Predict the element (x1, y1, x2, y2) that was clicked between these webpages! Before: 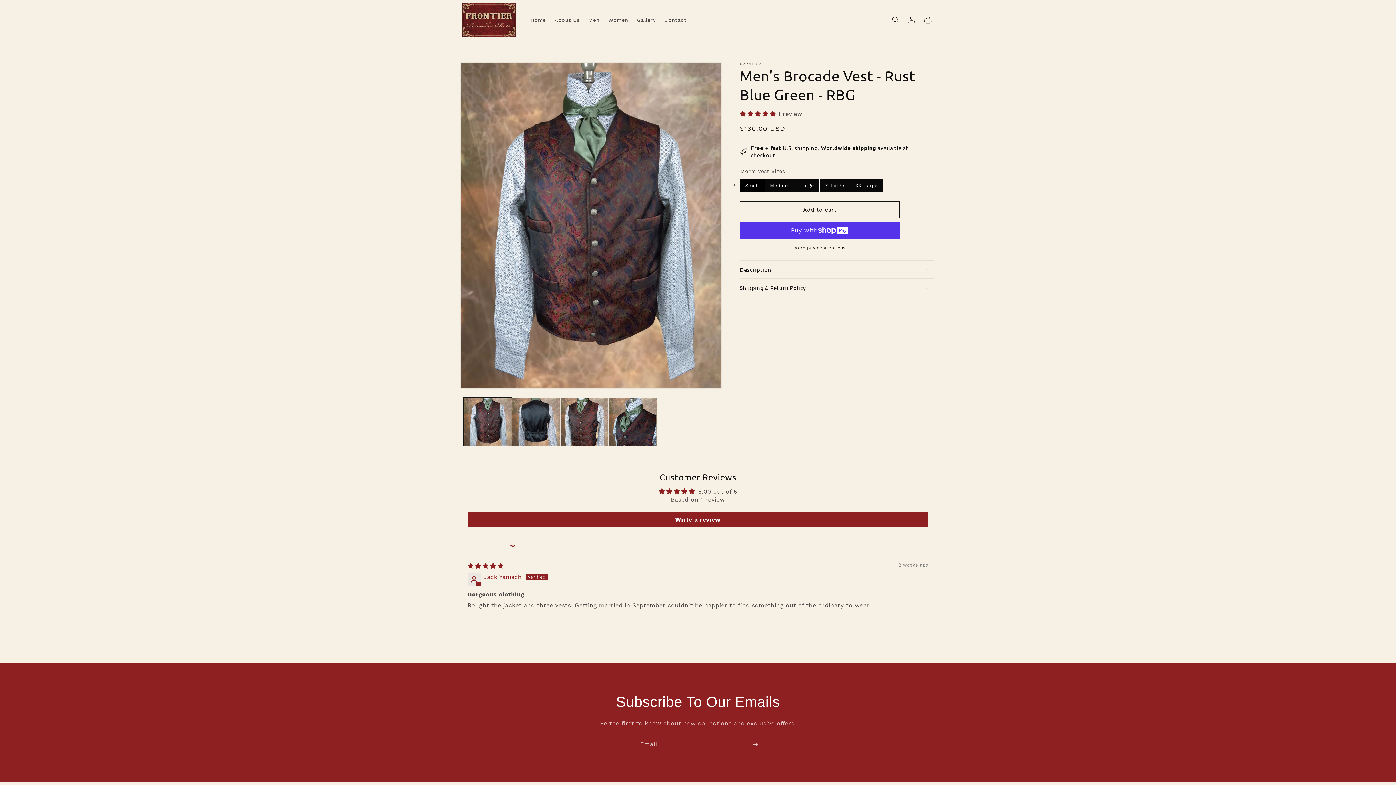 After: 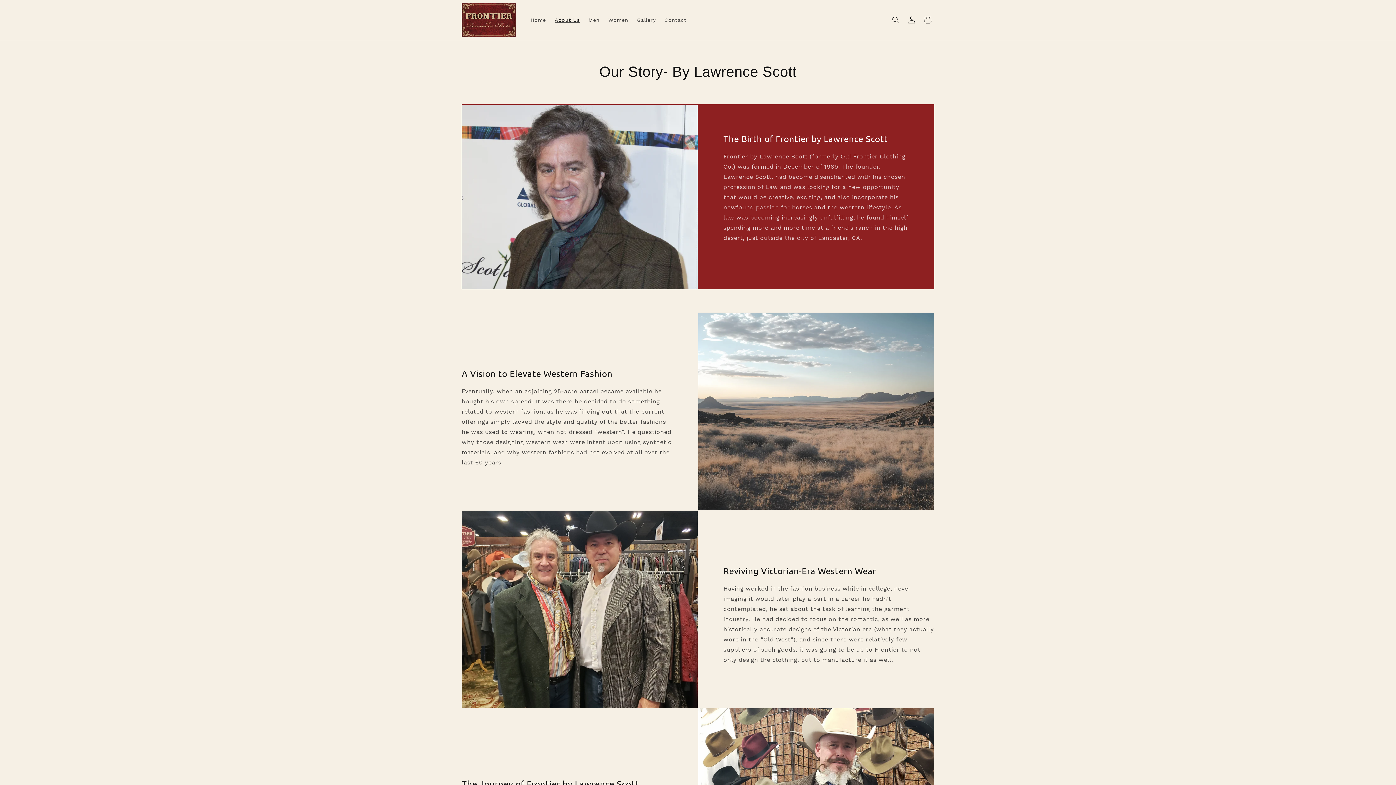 Action: bbox: (550, 12, 584, 27) label: About Us